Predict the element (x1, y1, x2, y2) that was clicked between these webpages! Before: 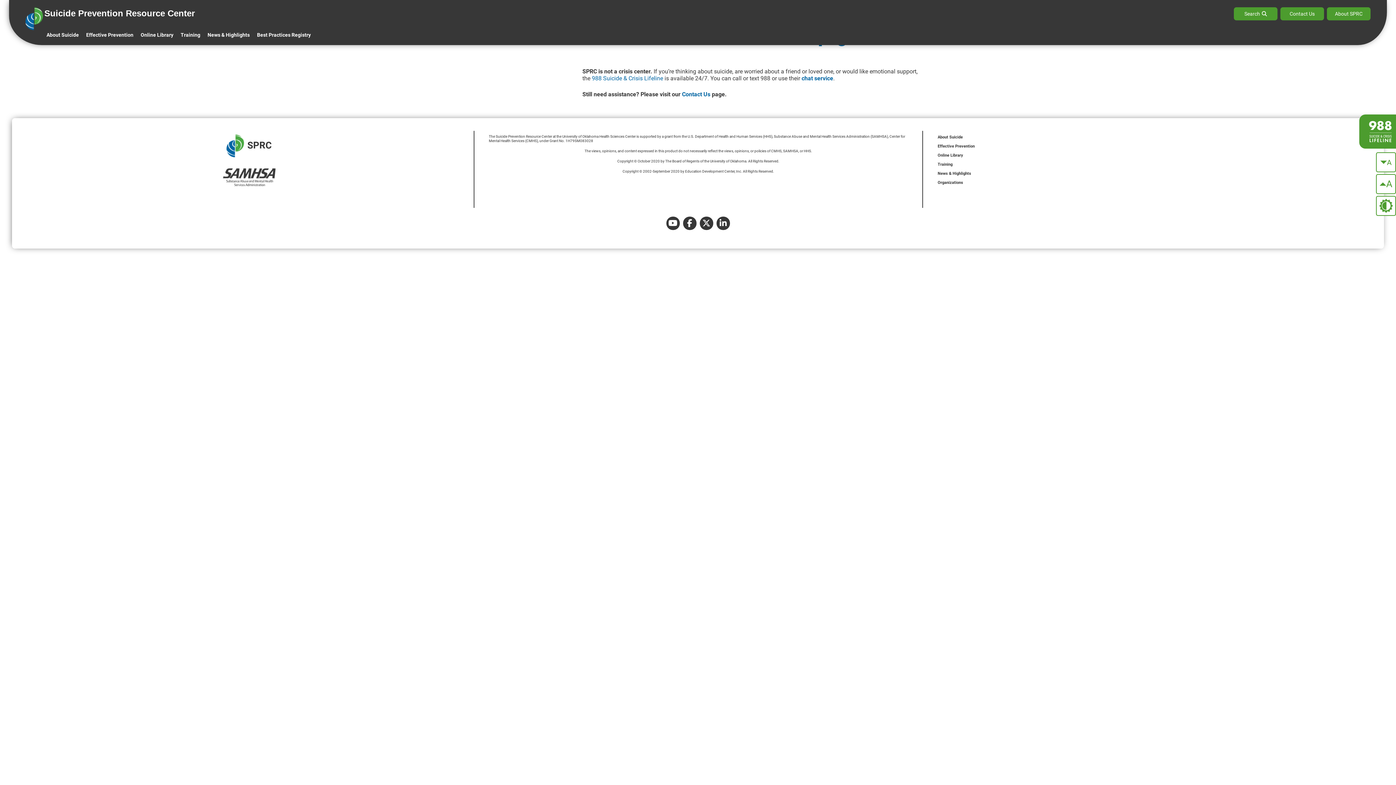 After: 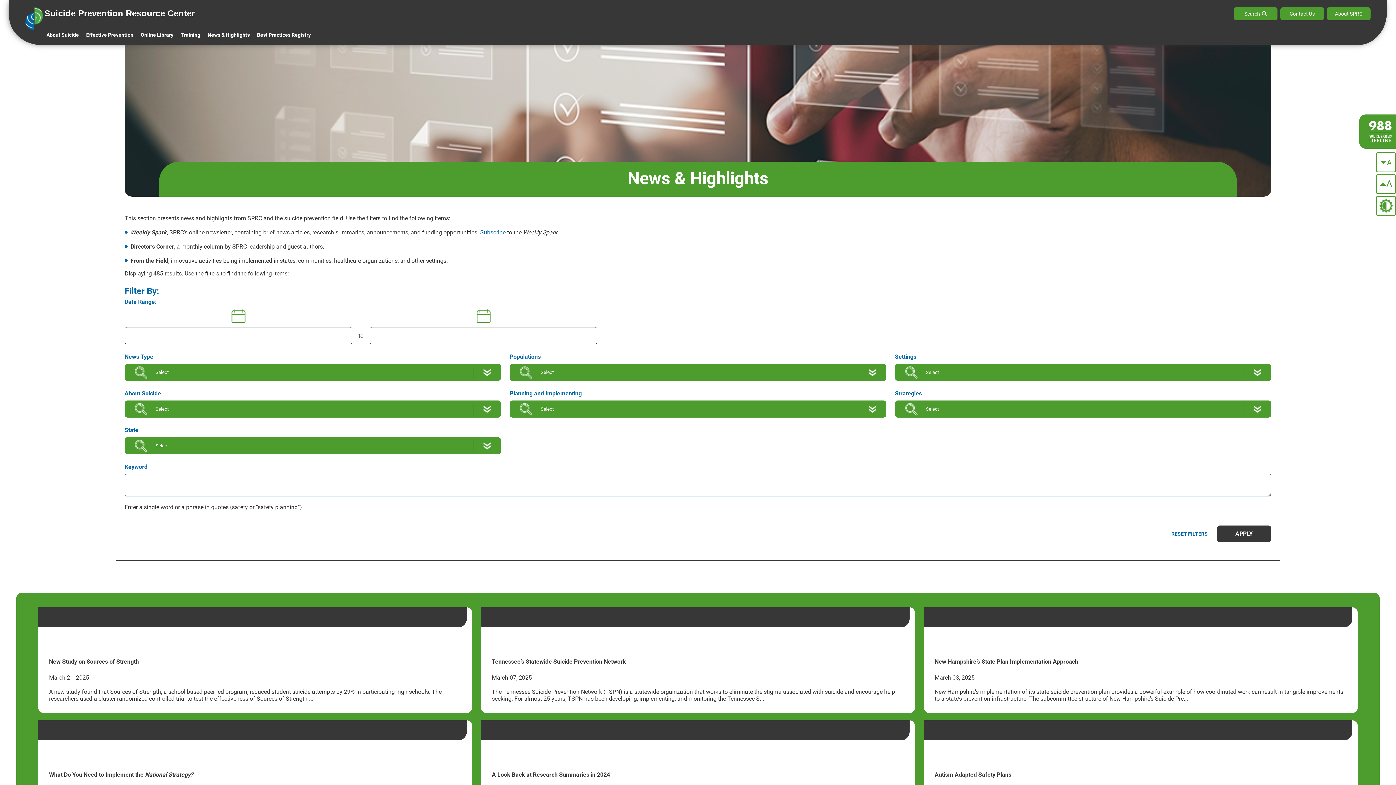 Action: bbox: (207, 27, 253, 40) label: News & Highlights